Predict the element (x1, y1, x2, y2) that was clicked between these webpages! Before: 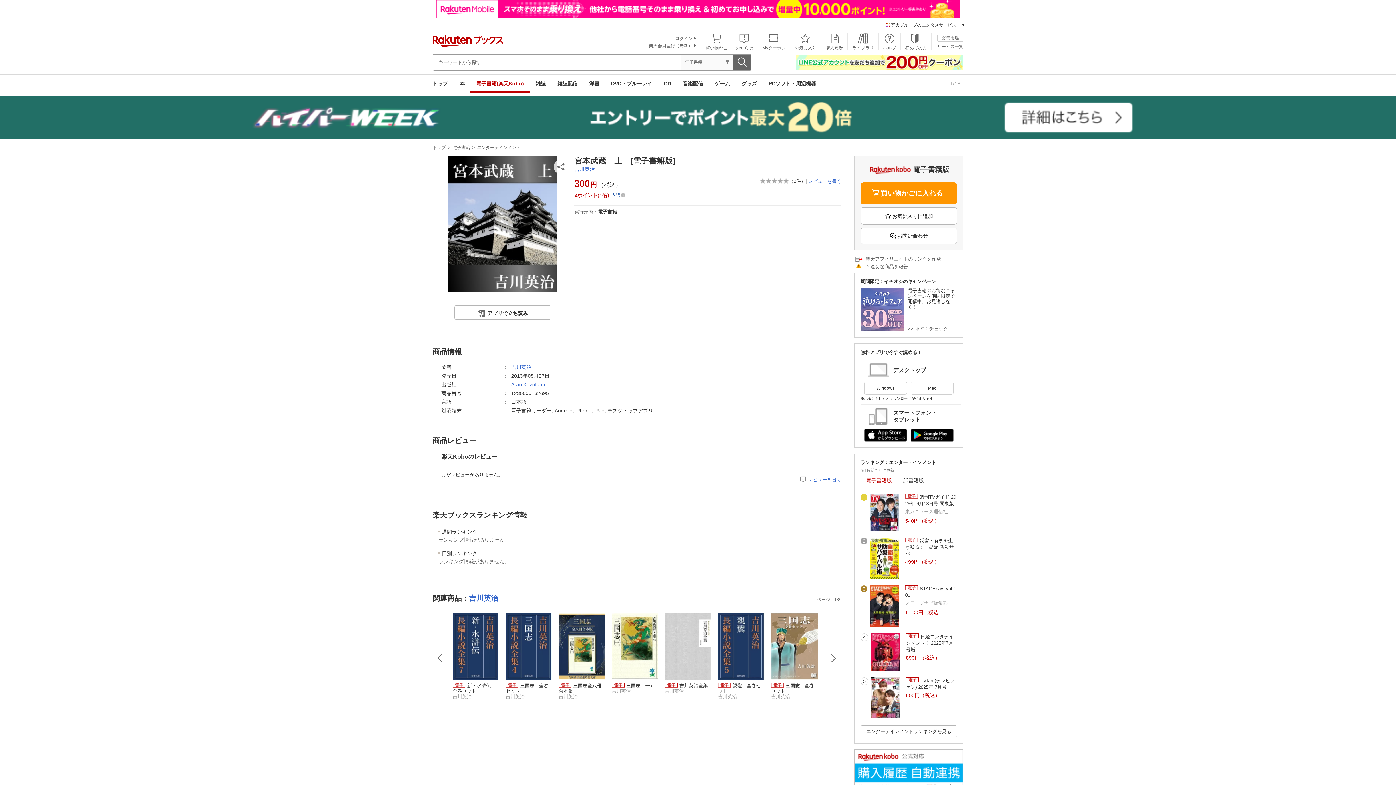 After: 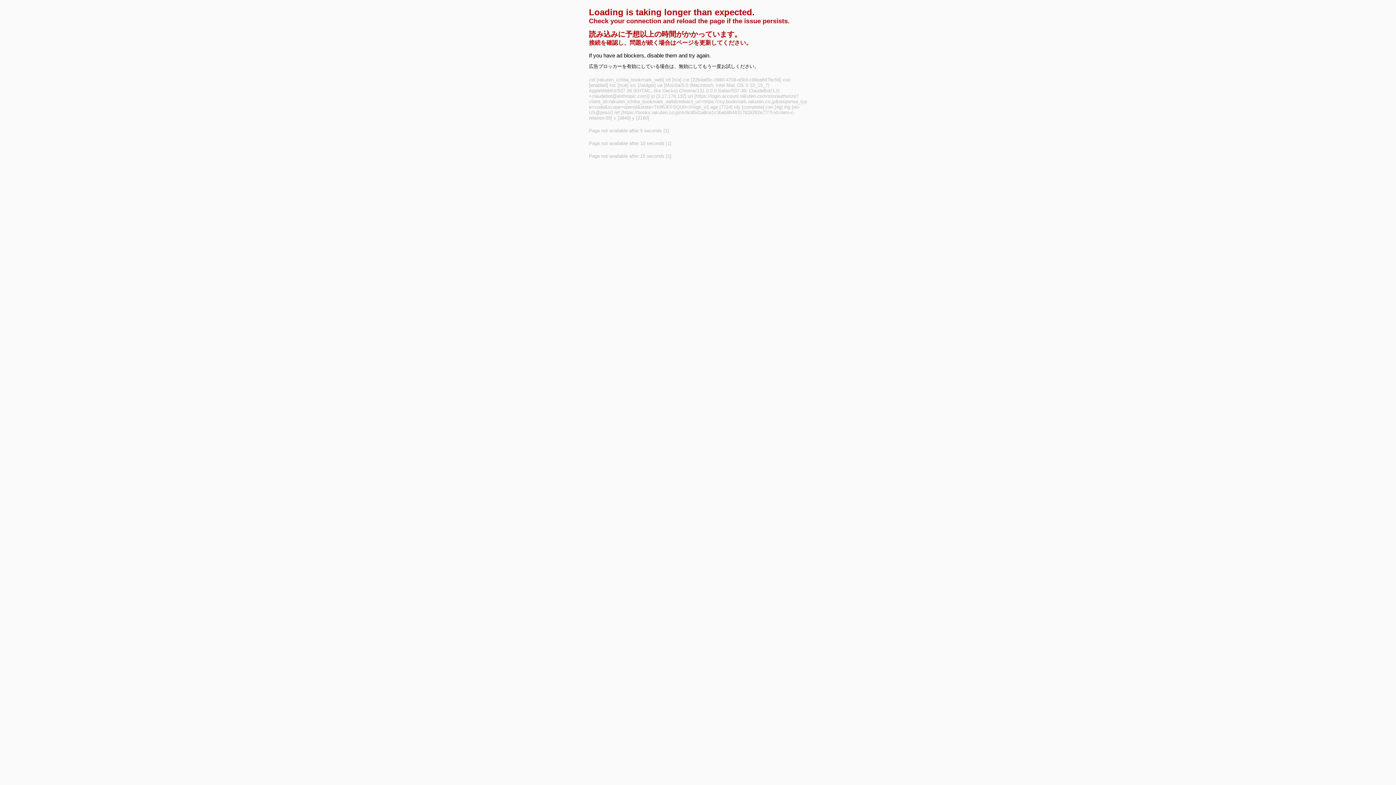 Action: label: お気に入り bbox: (791, 34, 820, 50)